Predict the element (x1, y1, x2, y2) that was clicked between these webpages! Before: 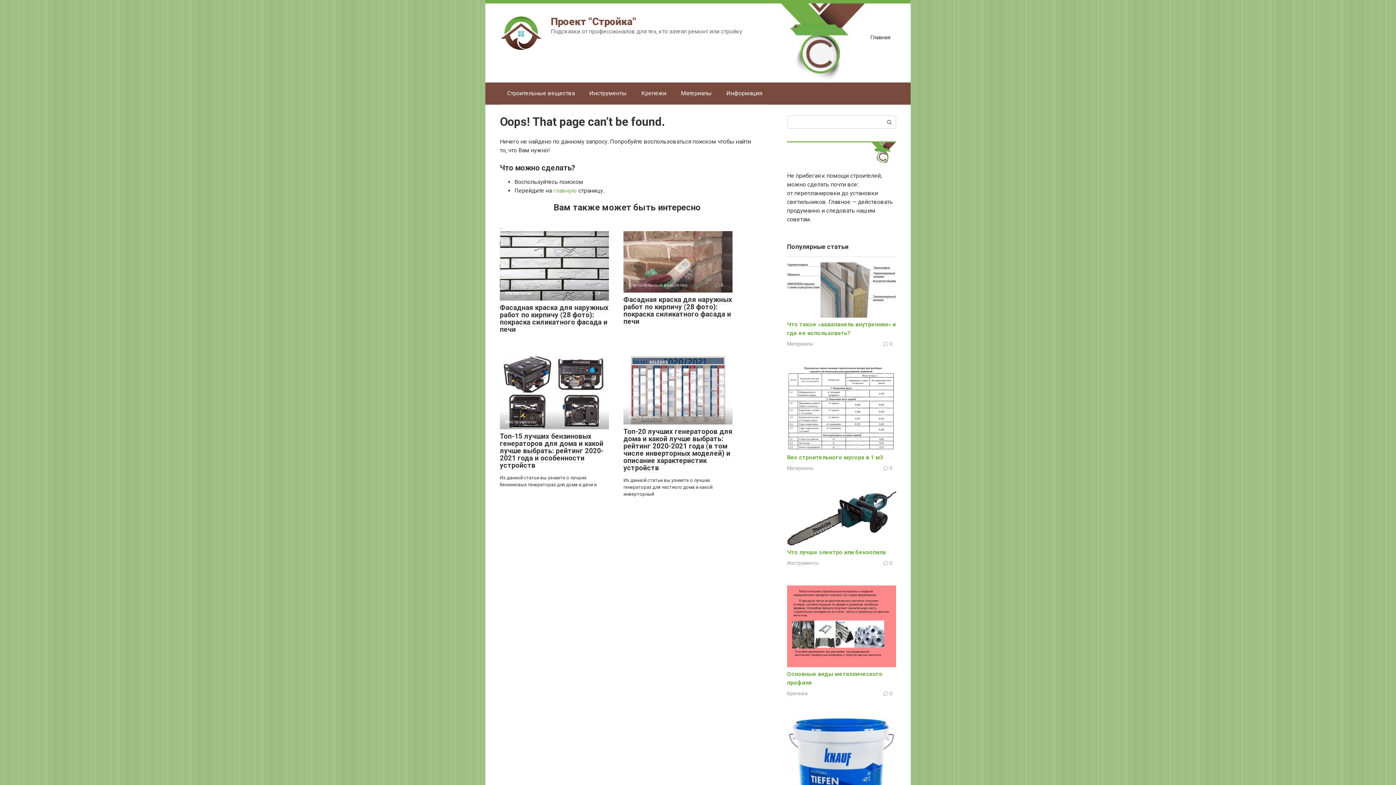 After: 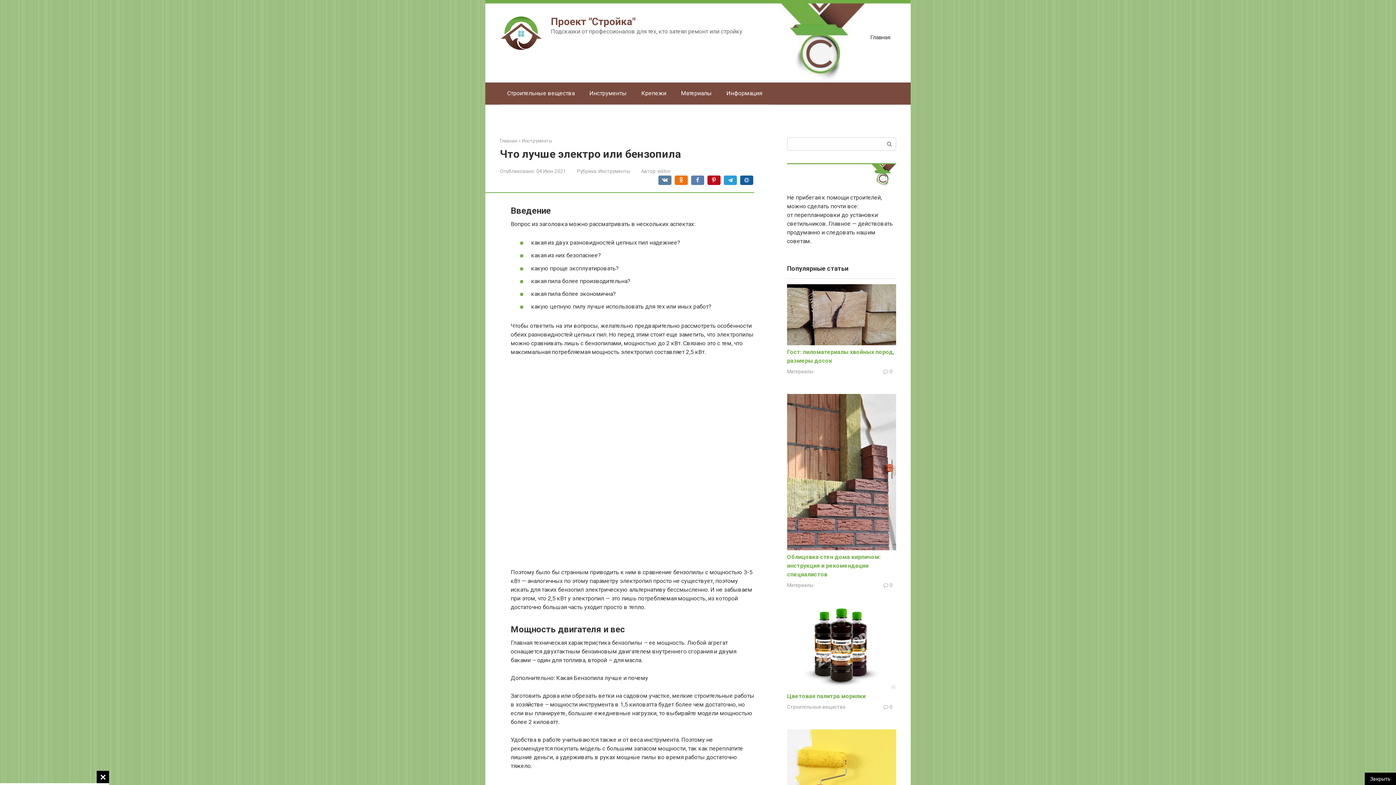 Action: bbox: (787, 540, 896, 547)